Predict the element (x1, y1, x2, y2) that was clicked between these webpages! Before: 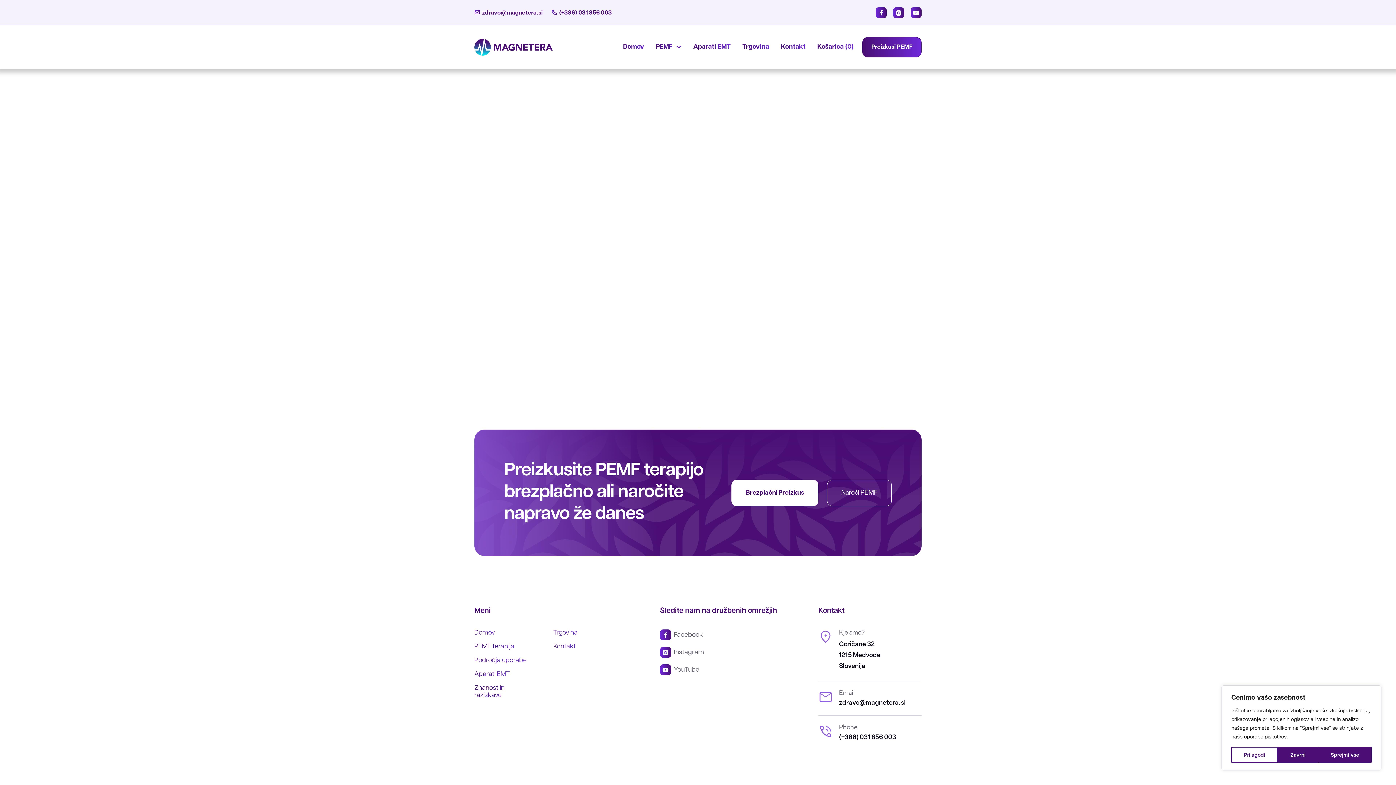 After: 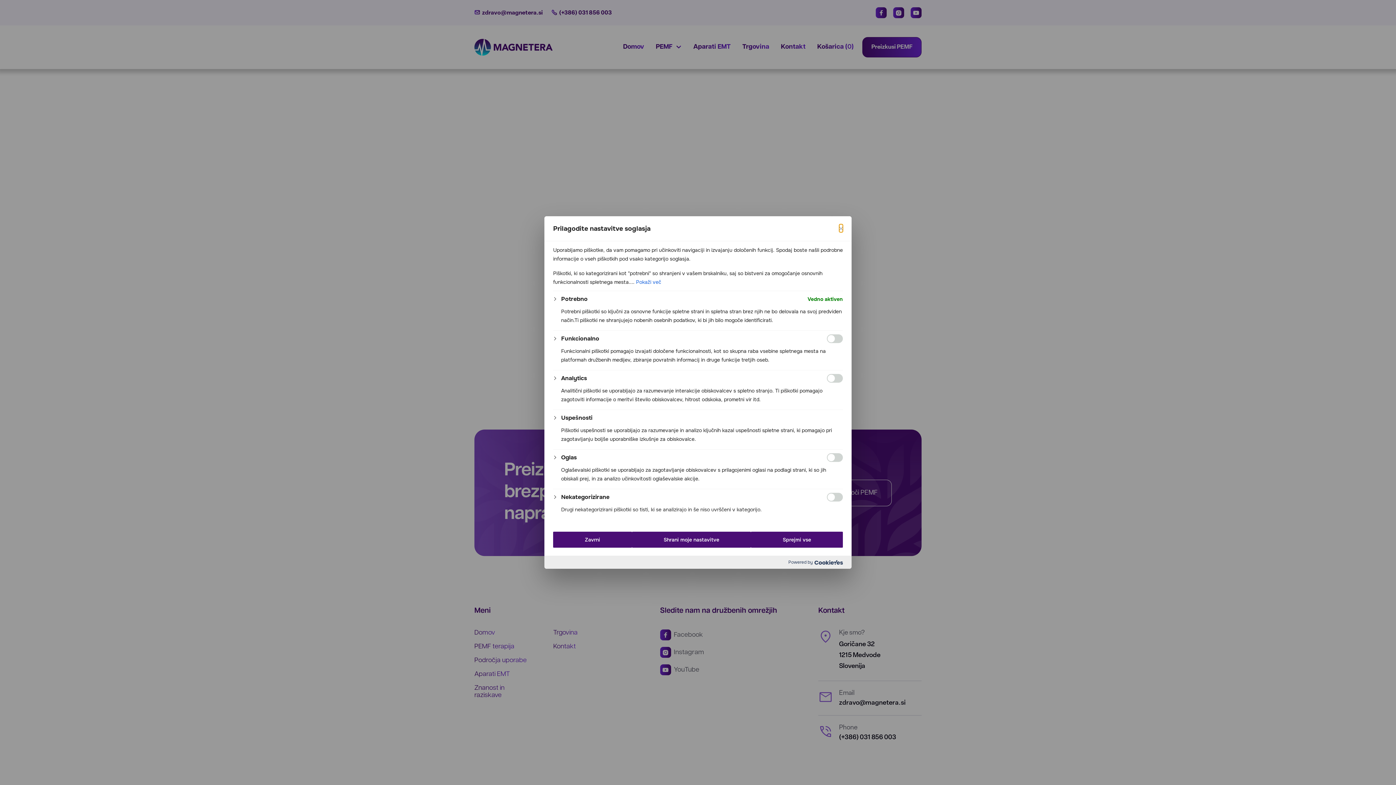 Action: bbox: (1231, 747, 1278, 763) label: Prilagodi